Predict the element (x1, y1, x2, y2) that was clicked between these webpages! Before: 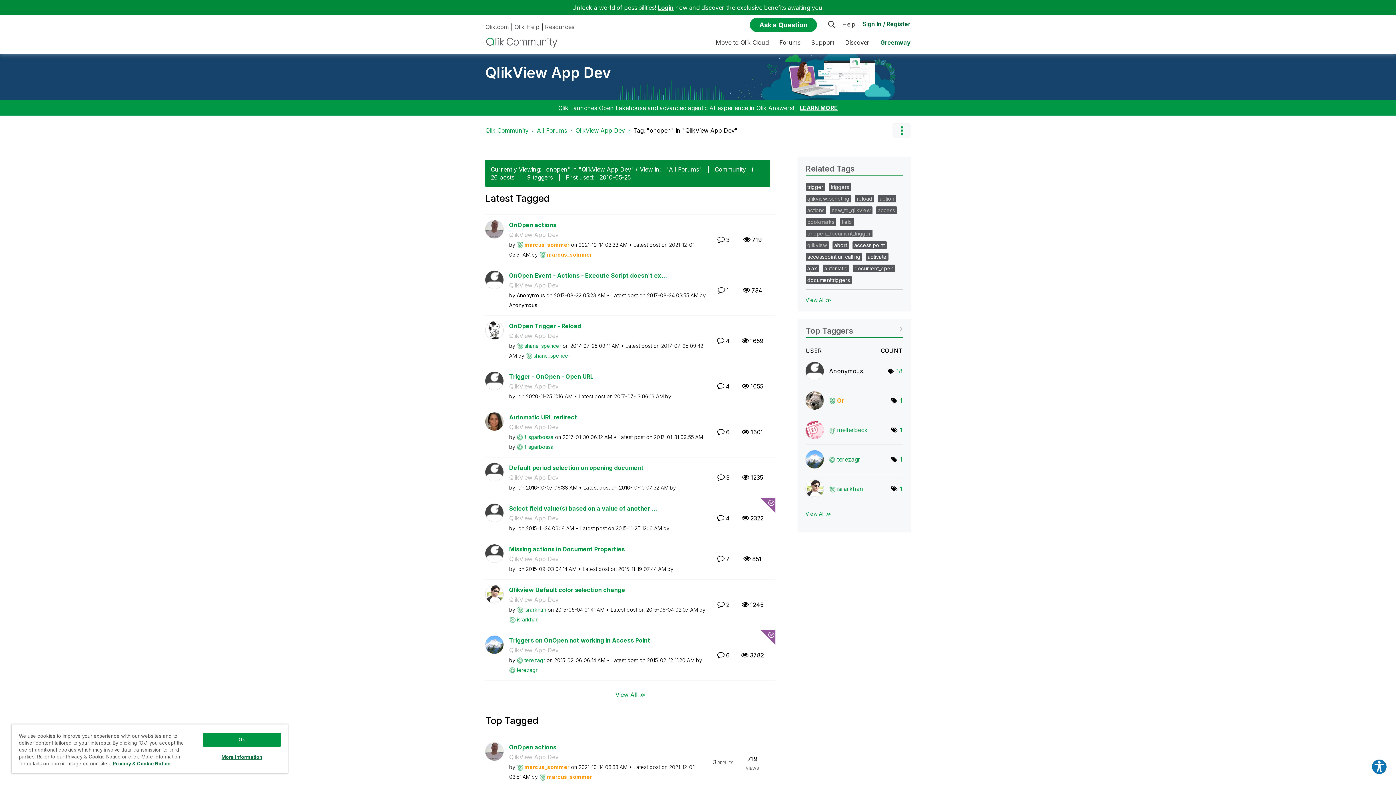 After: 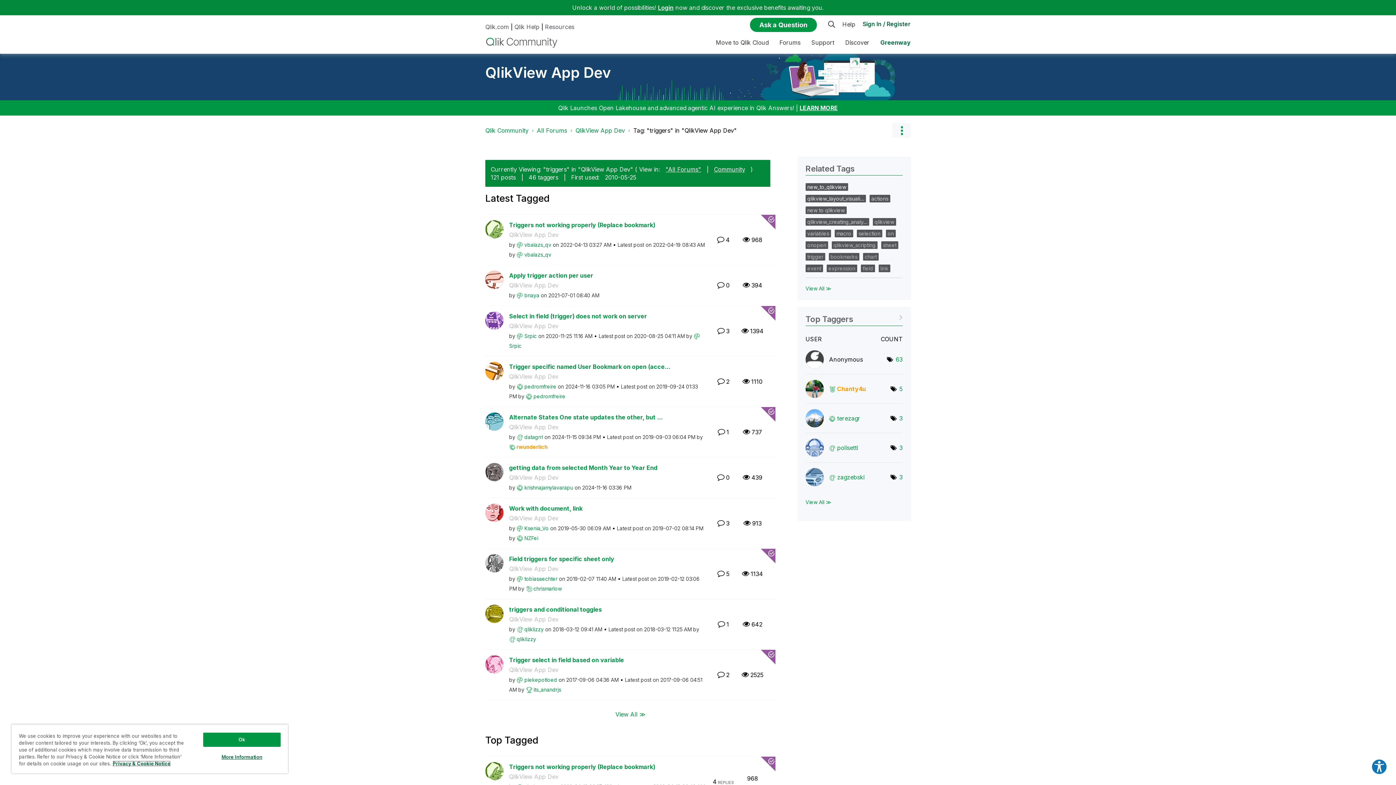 Action: bbox: (830, 184, 849, 190) label: triggers